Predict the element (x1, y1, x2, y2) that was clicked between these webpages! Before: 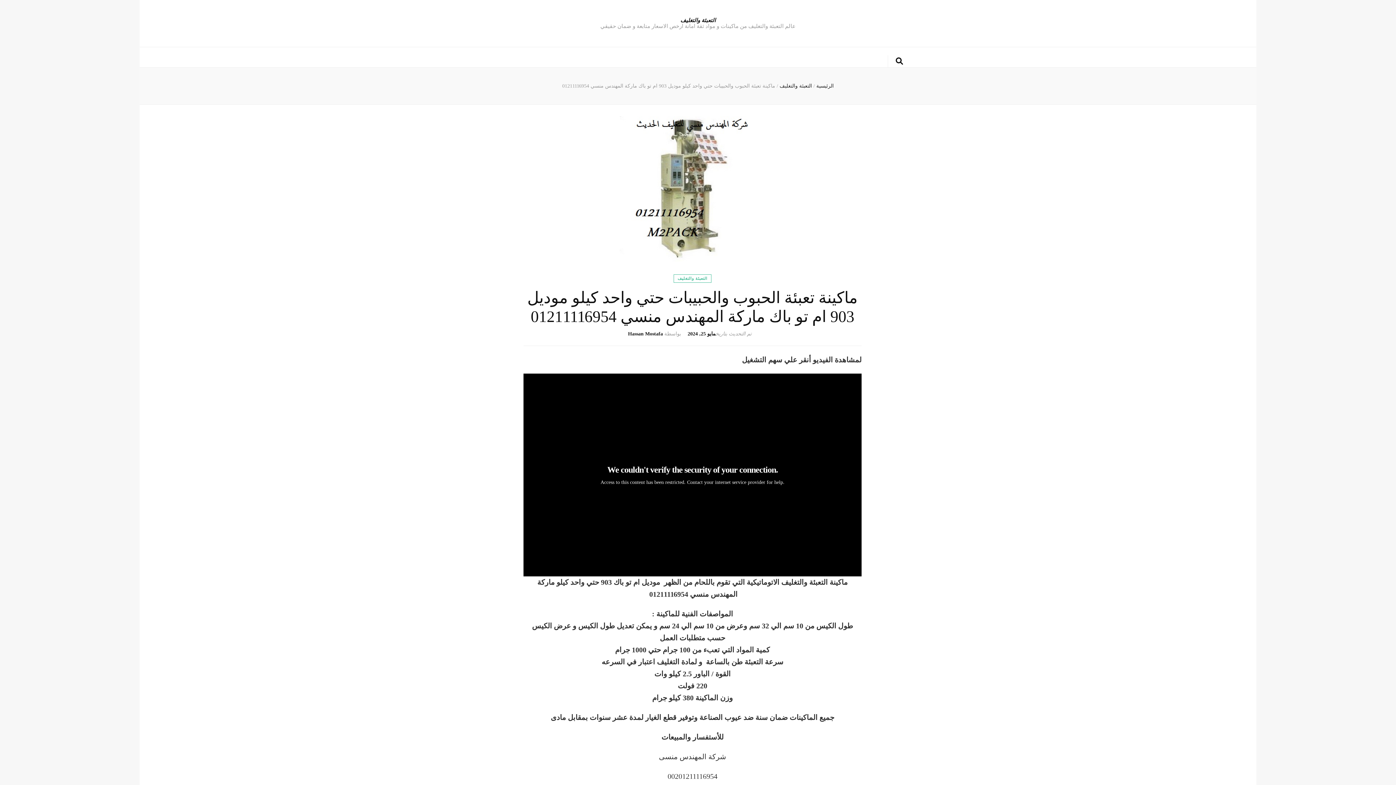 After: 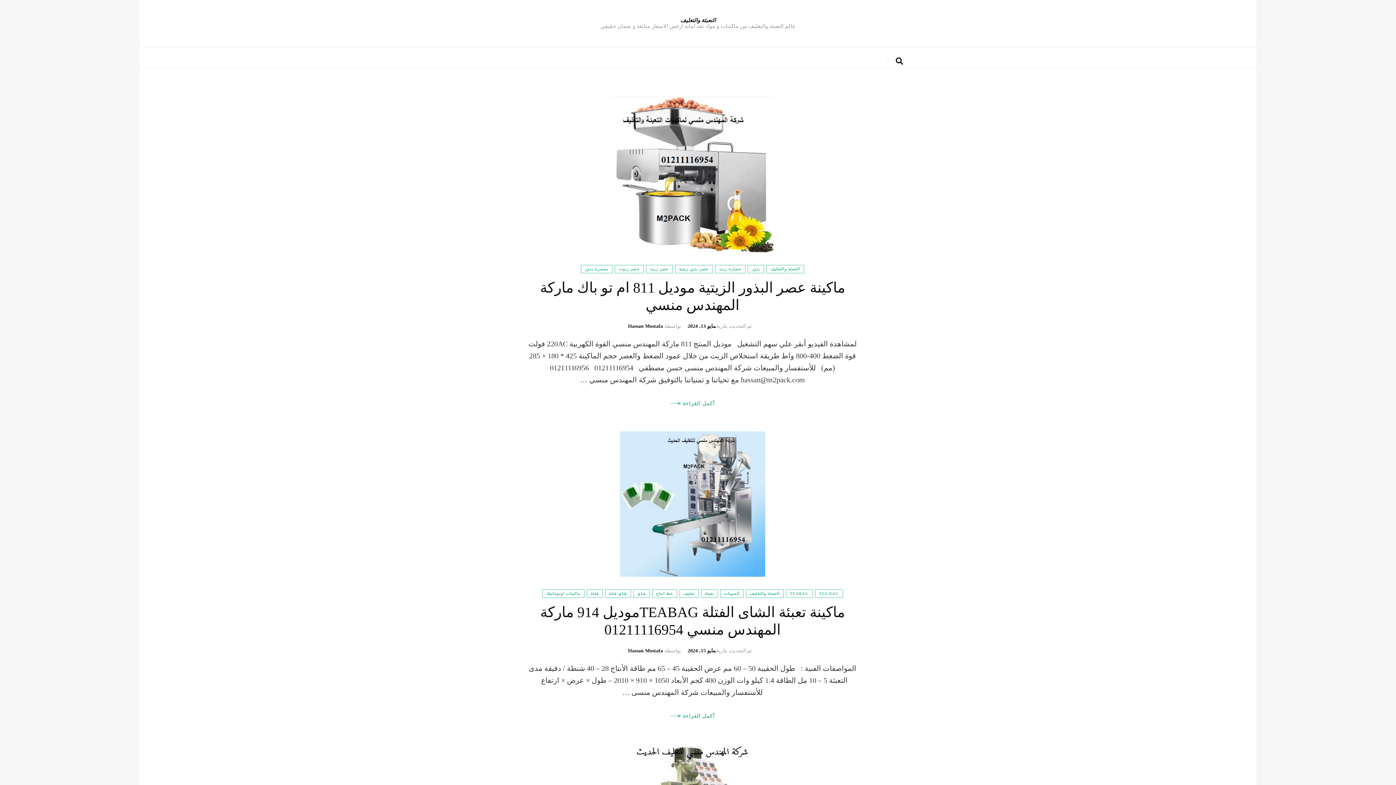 Action: bbox: (816, 83, 834, 88) label: الرئيسية